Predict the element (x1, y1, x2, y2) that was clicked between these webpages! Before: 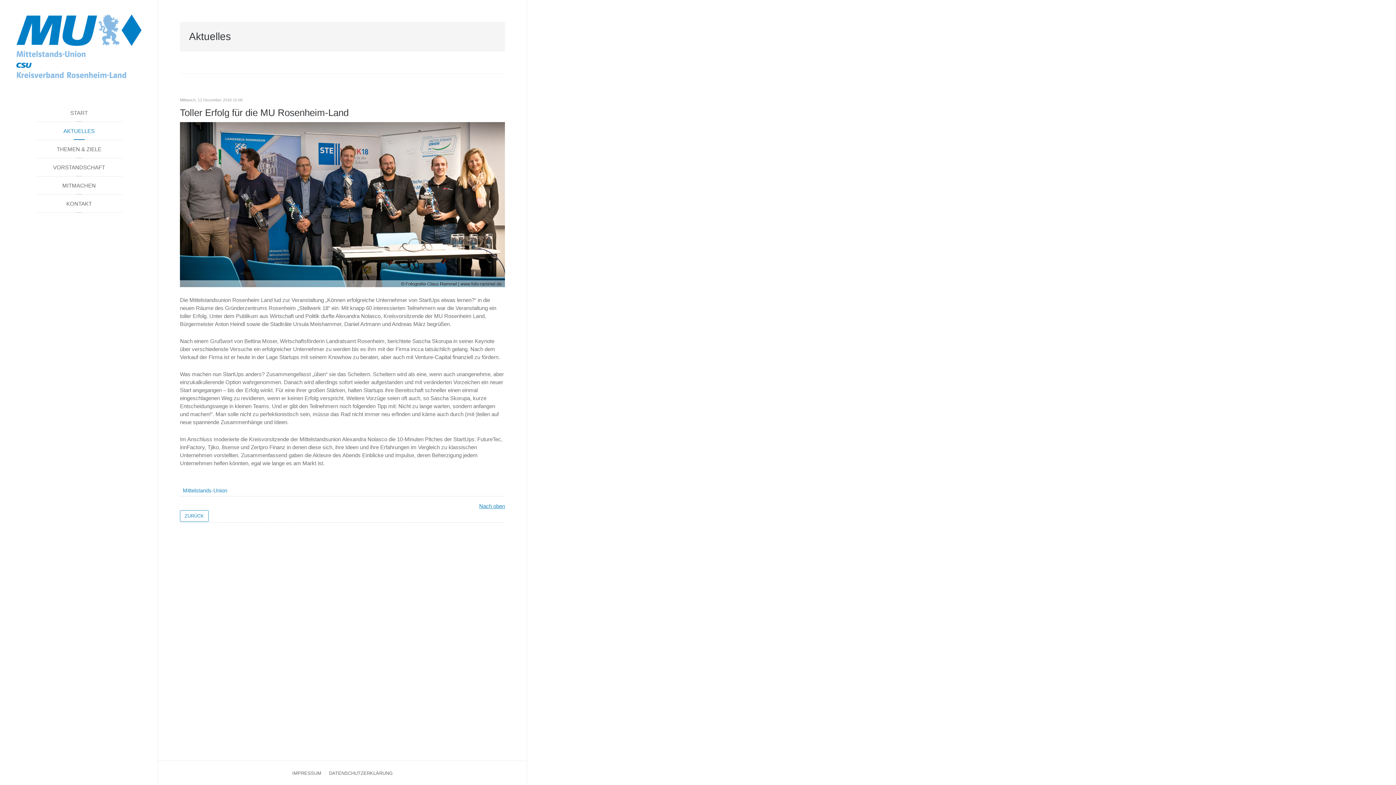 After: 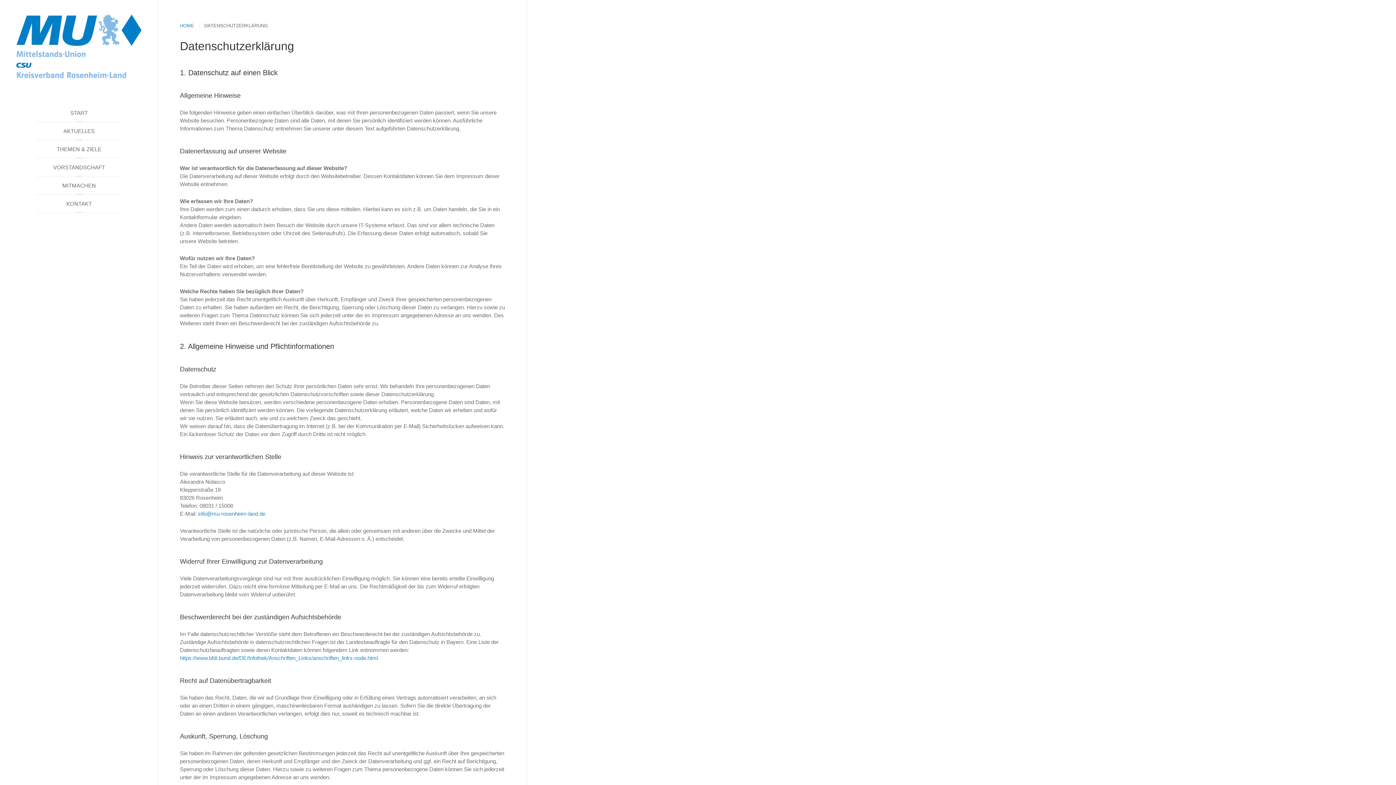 Action: bbox: (329, 769, 392, 777) label: DATENSCHUTZERKLÄRUNG